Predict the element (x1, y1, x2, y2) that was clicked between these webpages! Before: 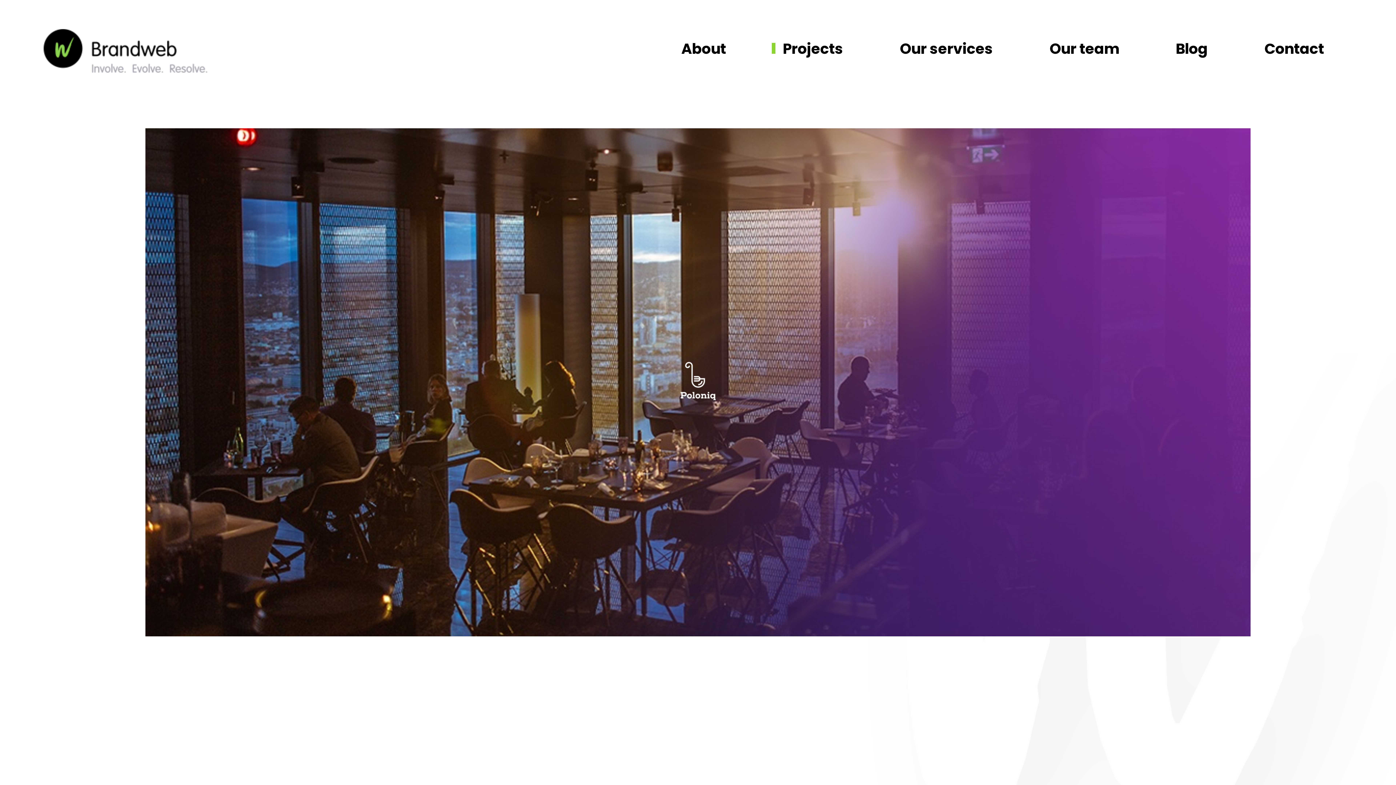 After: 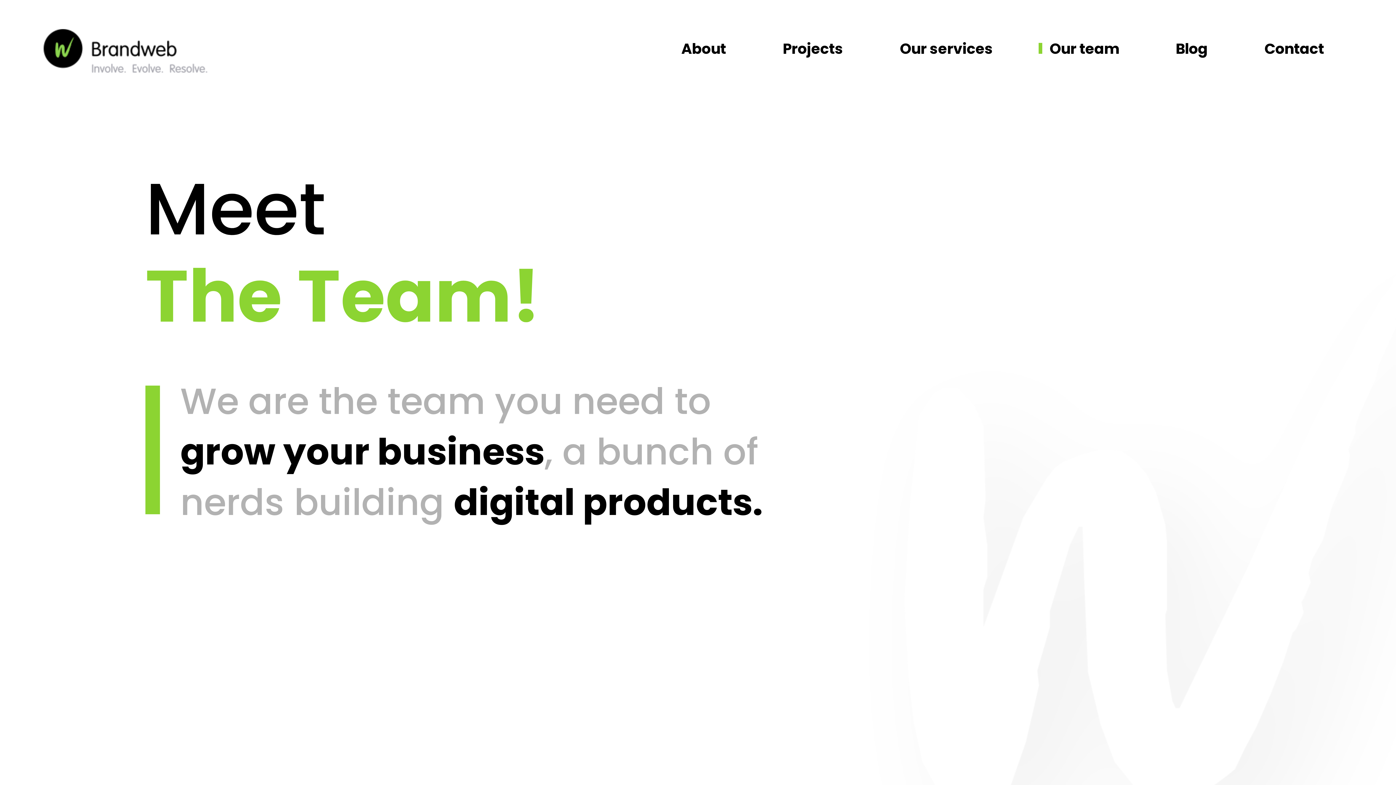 Action: bbox: (1049, 38, 1119, 58) label: Our team